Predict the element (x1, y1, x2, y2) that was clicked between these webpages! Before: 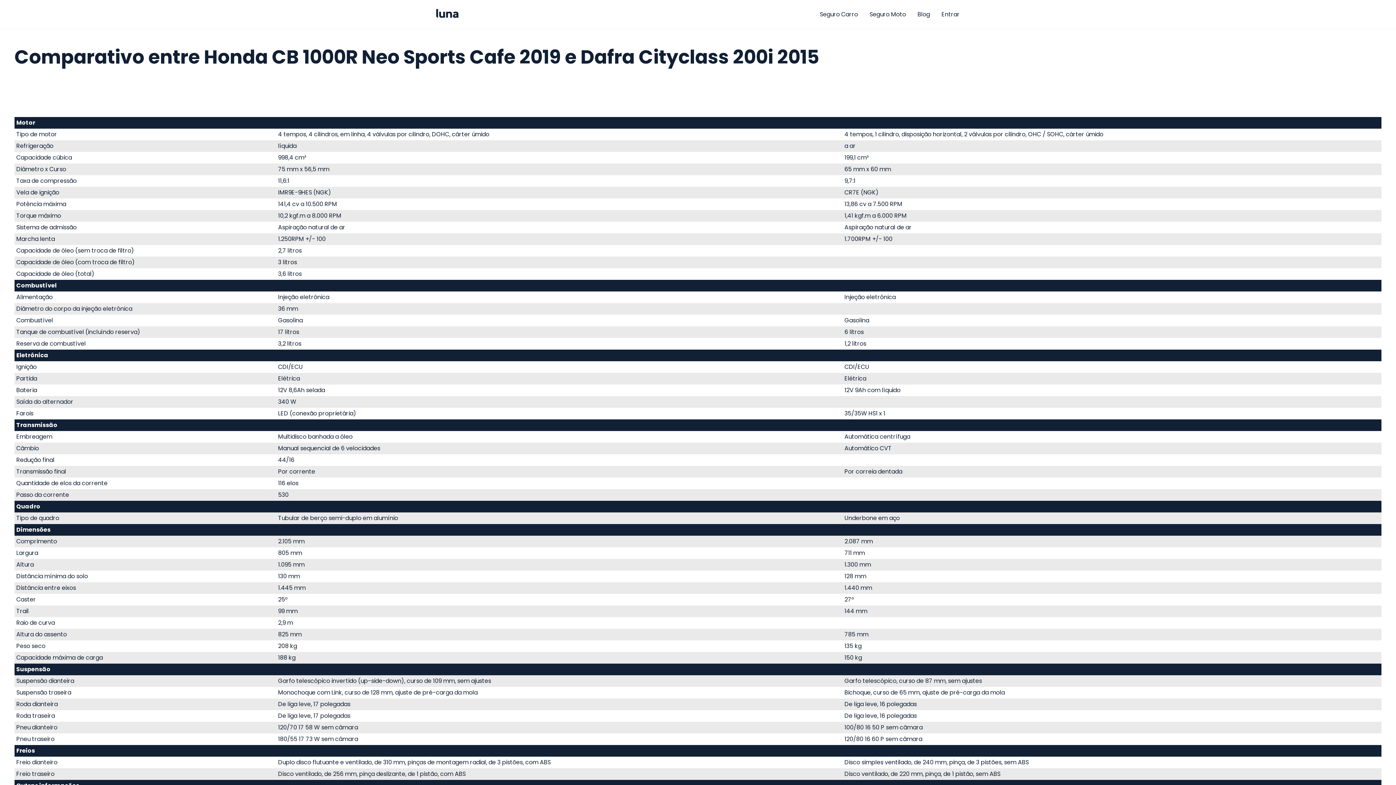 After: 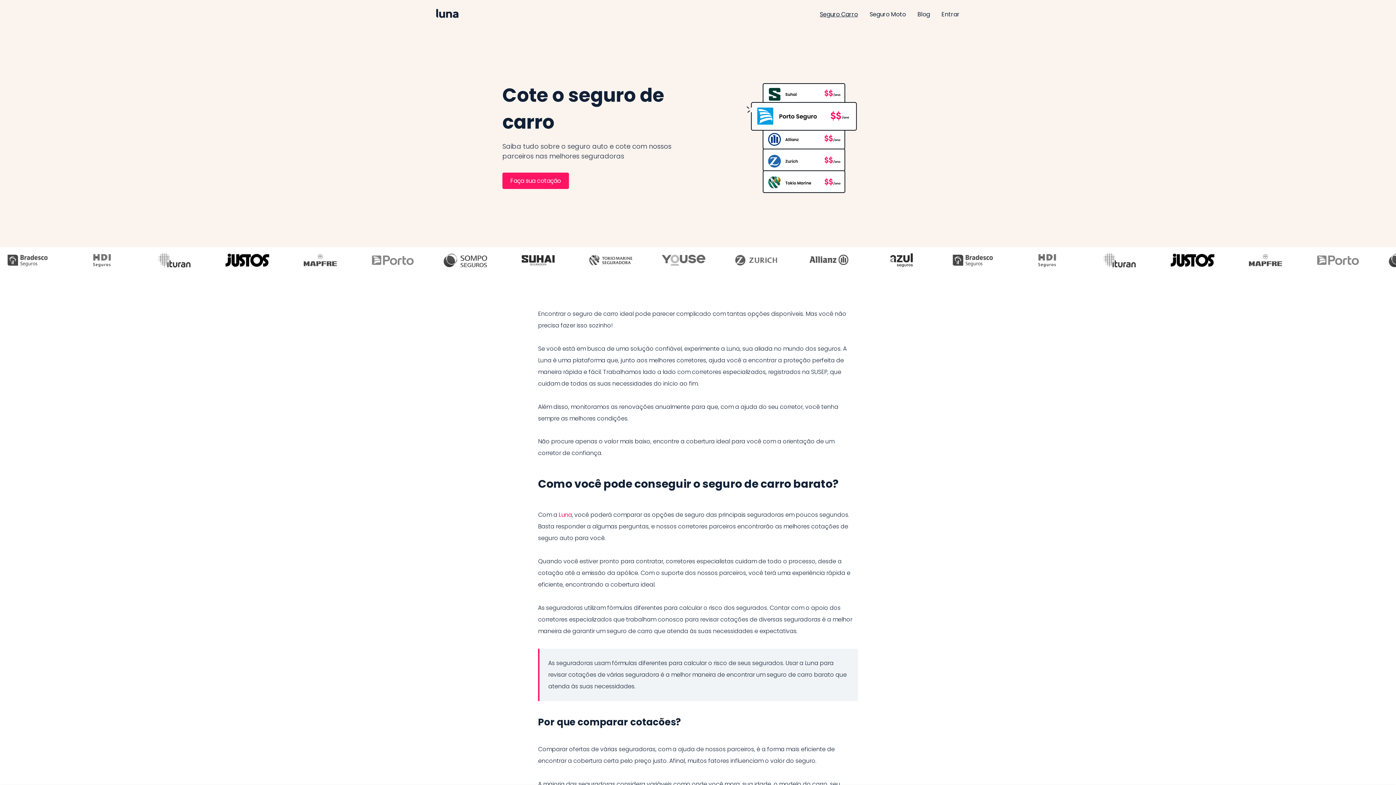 Action: bbox: (820, 10, 858, 18) label: Seguro Carro